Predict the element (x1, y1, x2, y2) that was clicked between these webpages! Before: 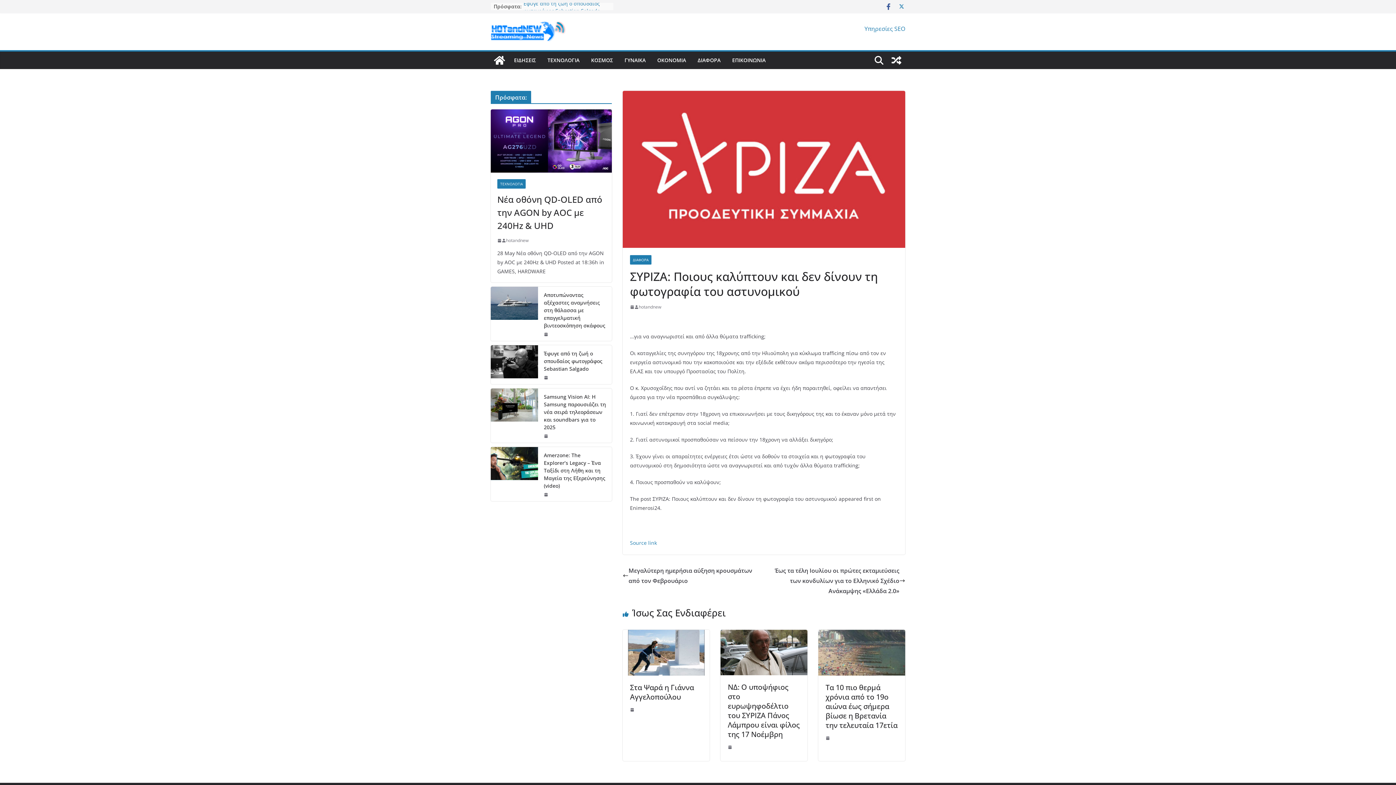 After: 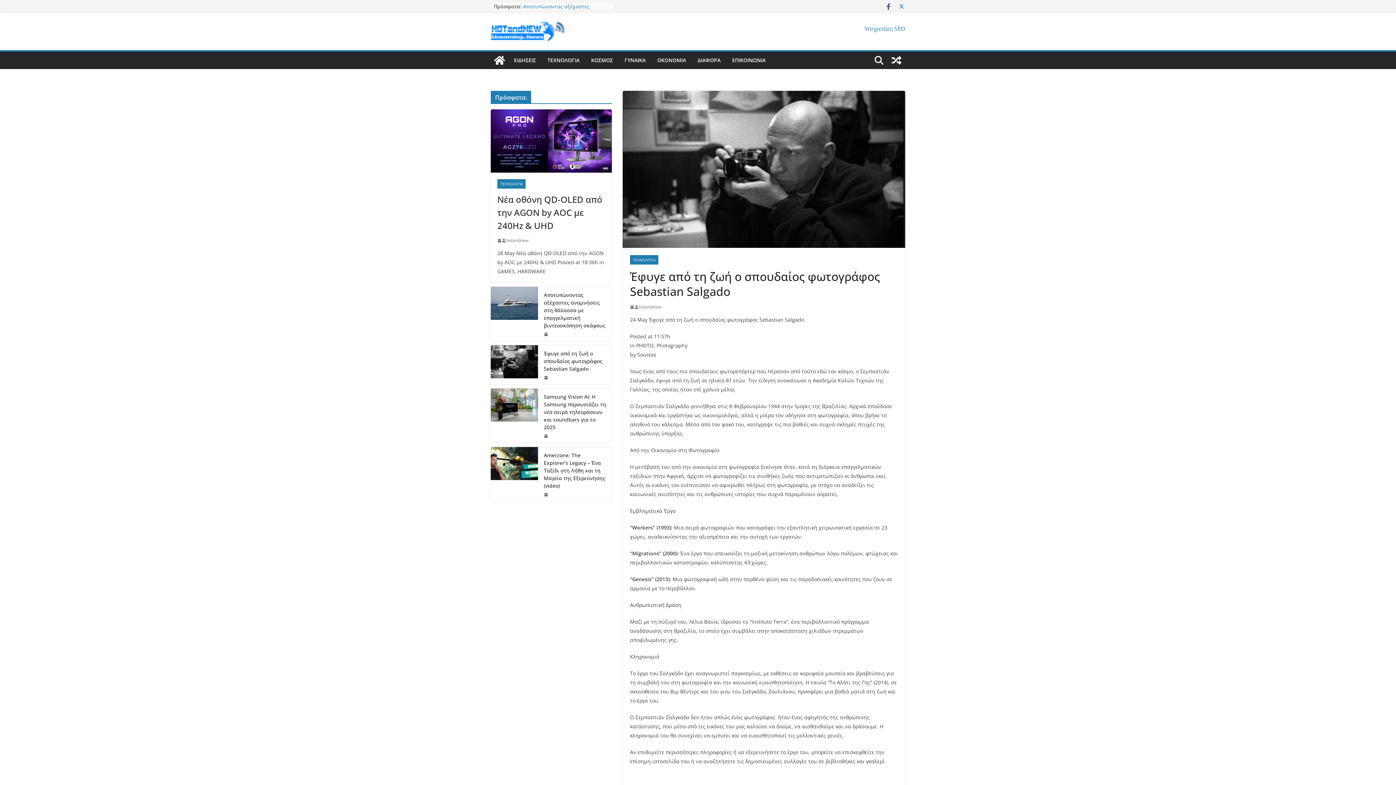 Action: label: Έφυγε από τη ζωή ο σπουδαίος φωτογράφος Sebastian Salgado bbox: (544, 349, 606, 372)